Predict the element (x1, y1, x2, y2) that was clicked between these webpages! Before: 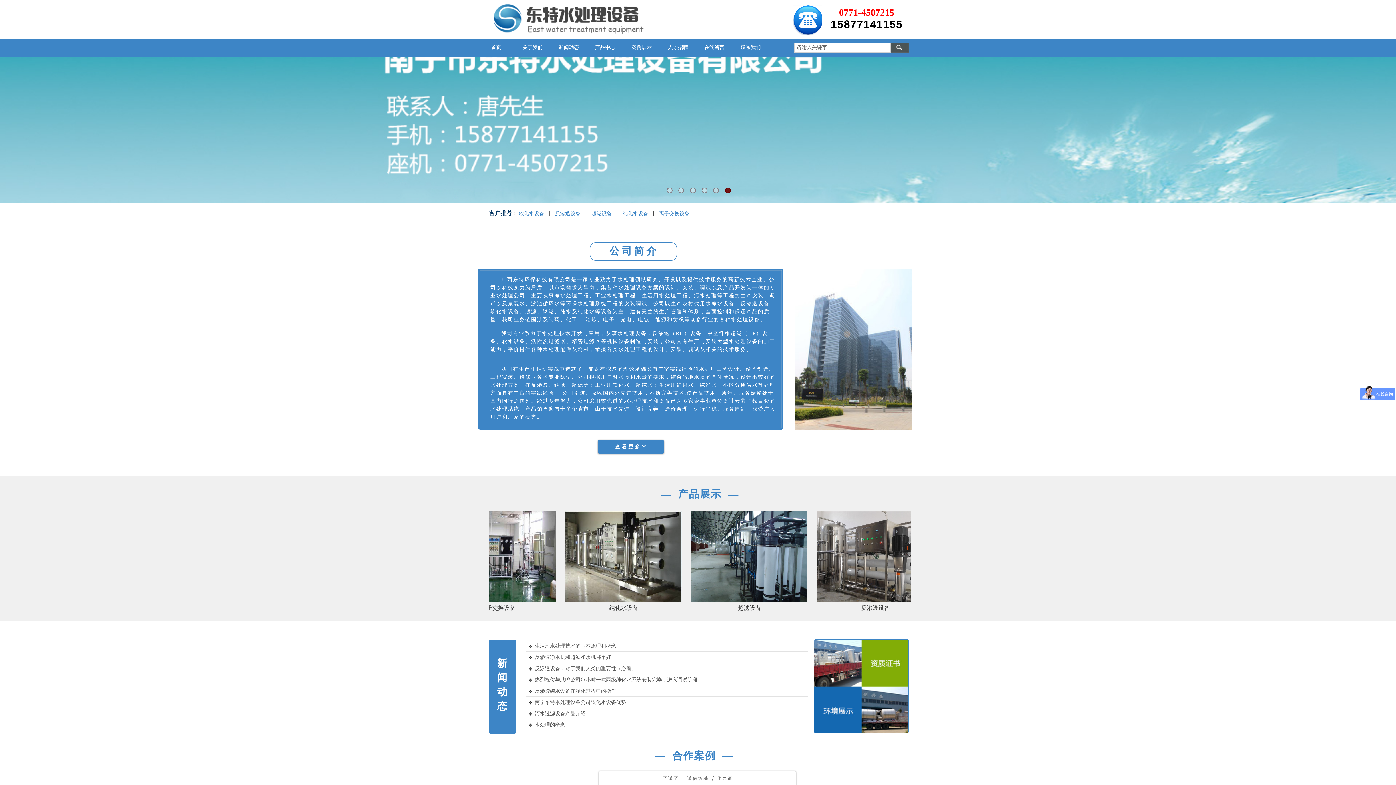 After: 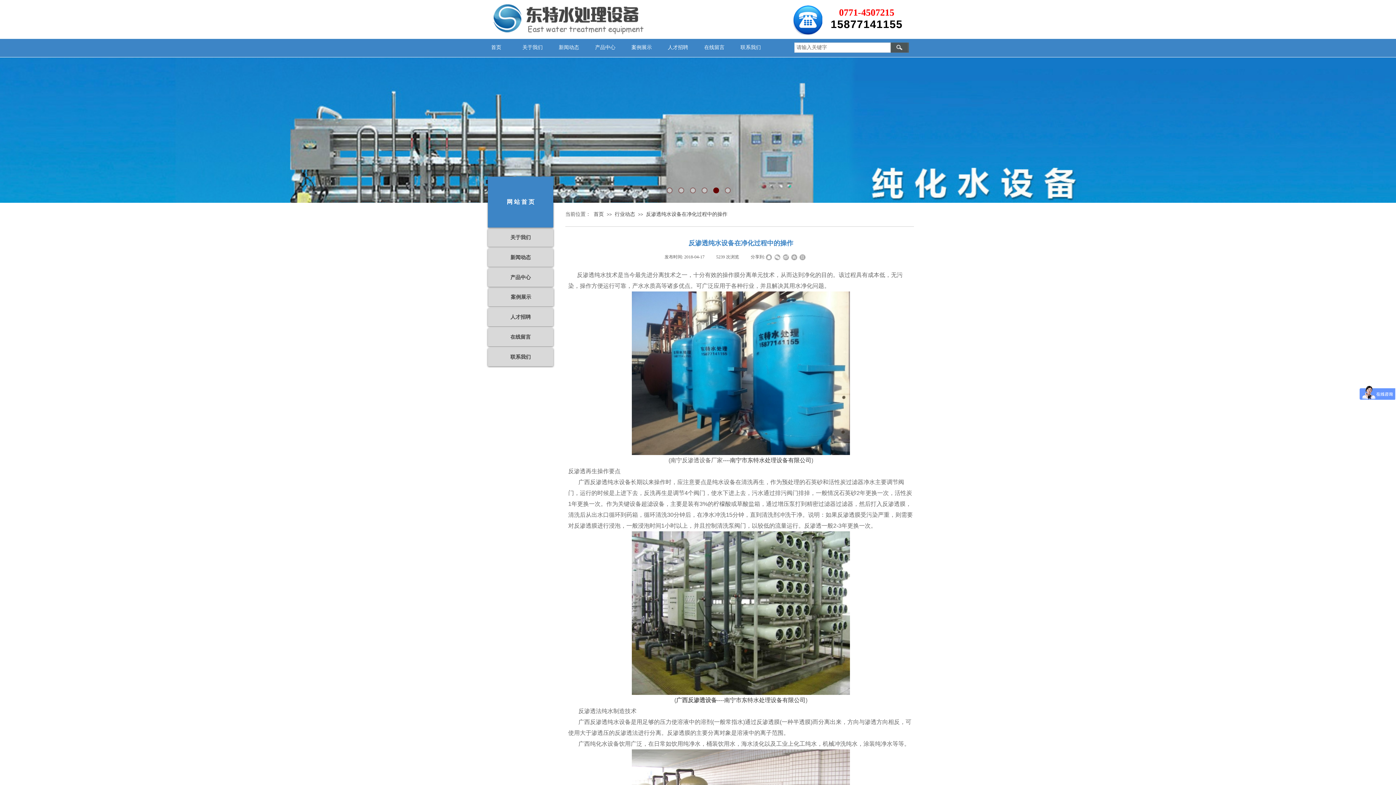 Action: label: 反渗透纯水设备在净化过程中的操作 bbox: (534, 686, 616, 696)